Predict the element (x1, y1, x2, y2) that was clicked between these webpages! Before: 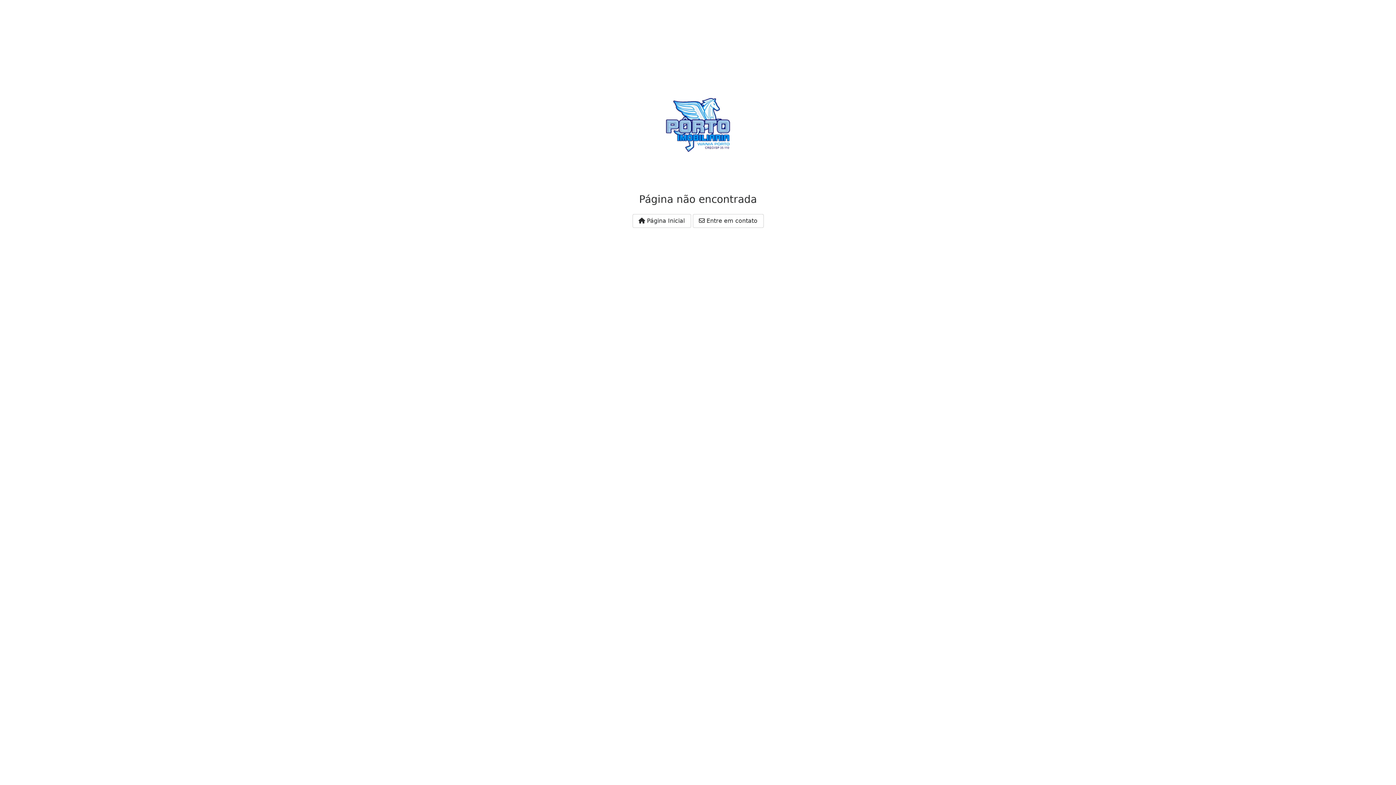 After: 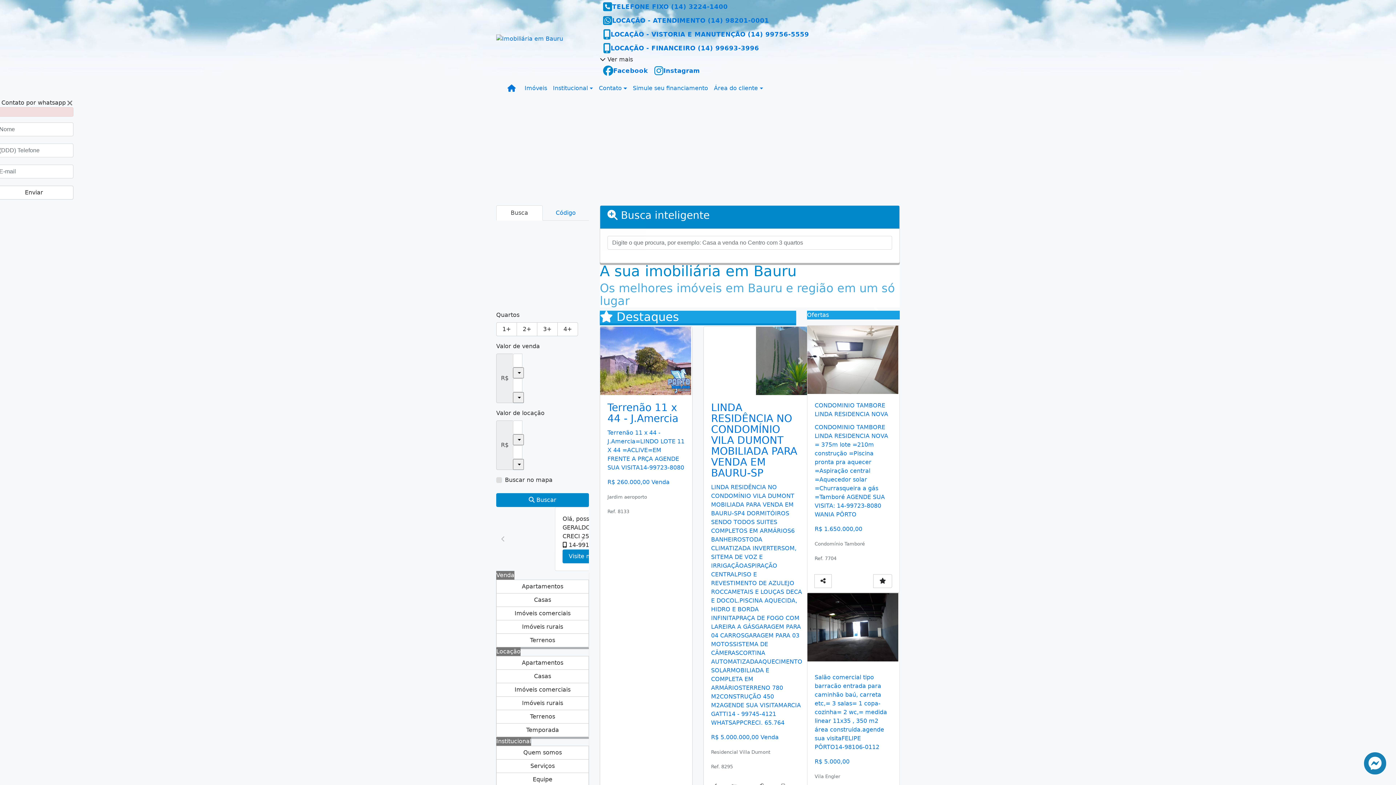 Action: bbox: (632, 214, 691, 227) label:  Página Inicial